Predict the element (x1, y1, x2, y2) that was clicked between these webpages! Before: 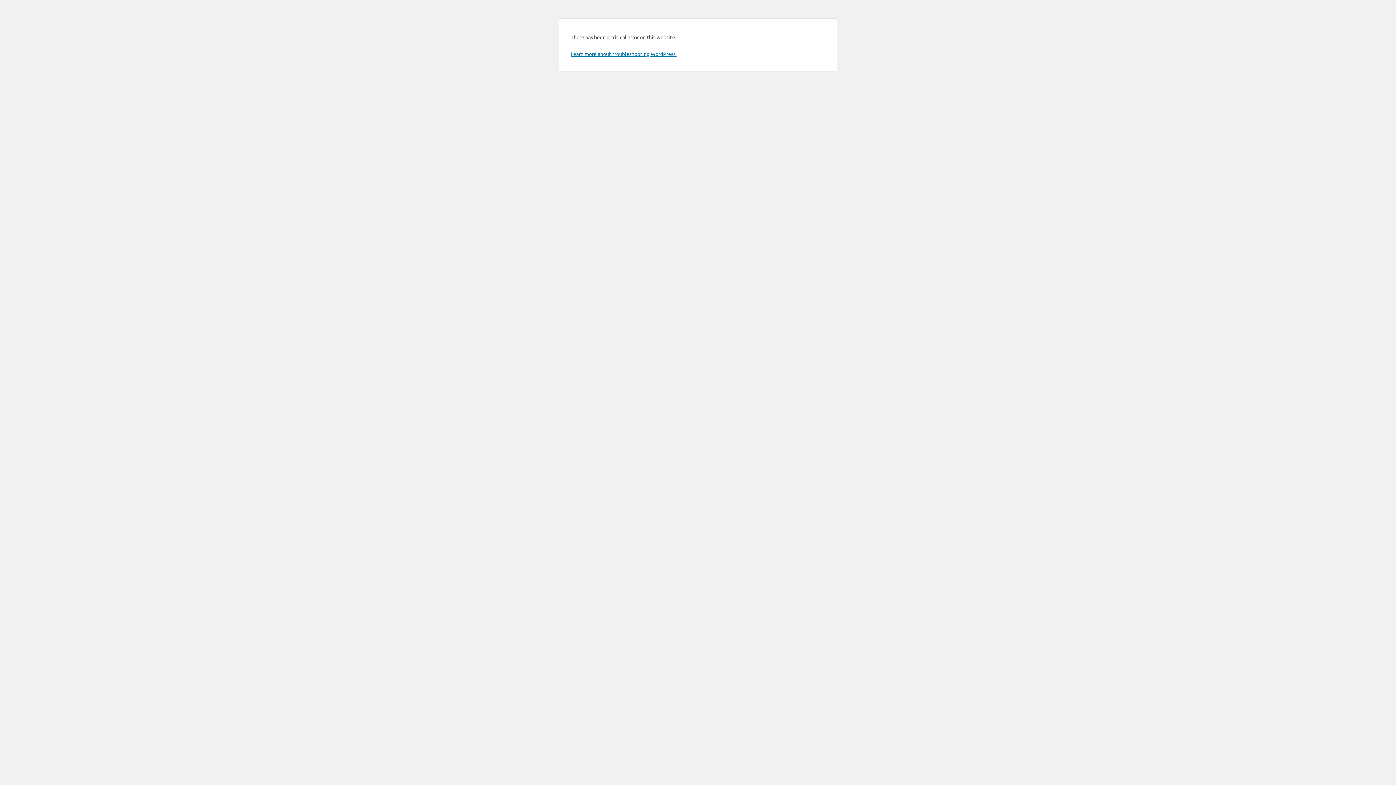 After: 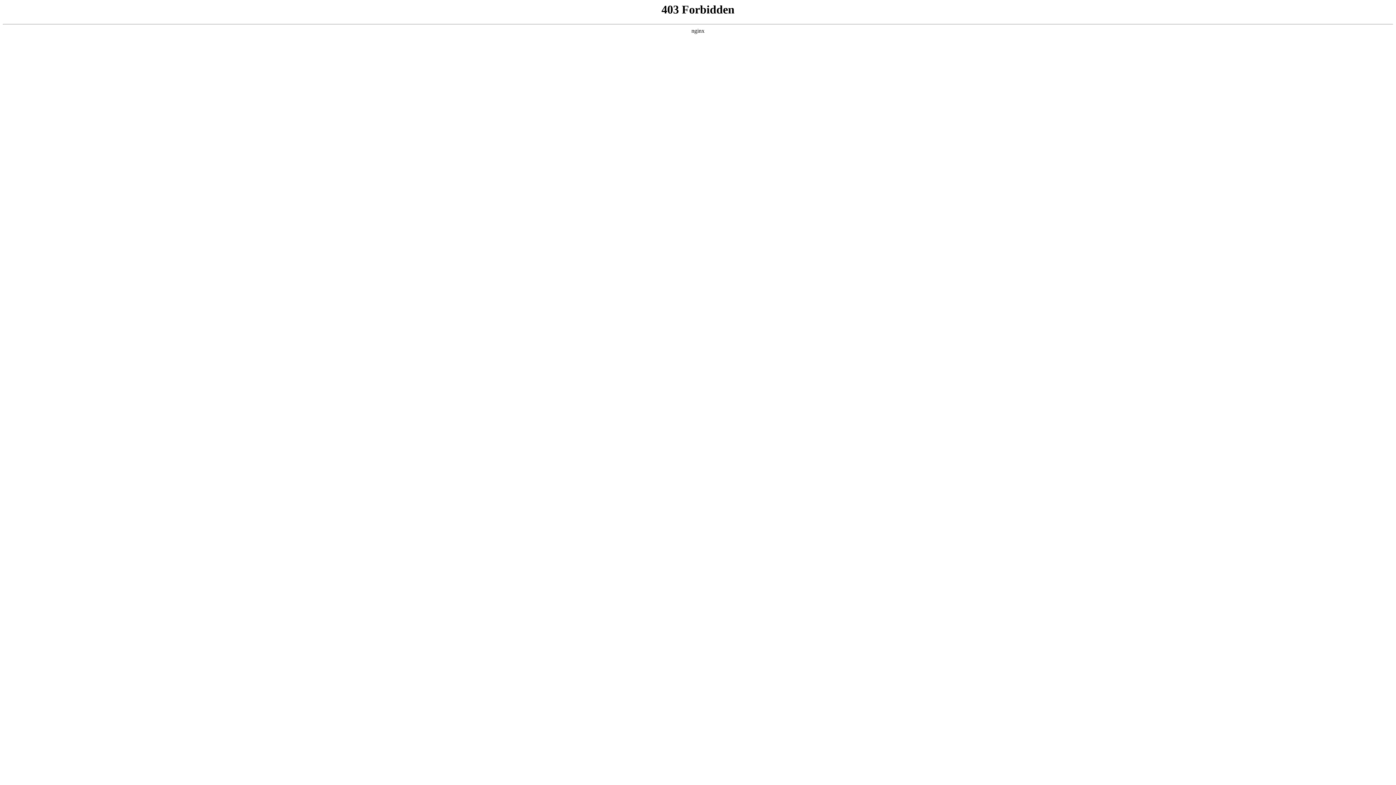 Action: bbox: (570, 50, 676, 57) label: Learn more about troubleshooting WordPress.